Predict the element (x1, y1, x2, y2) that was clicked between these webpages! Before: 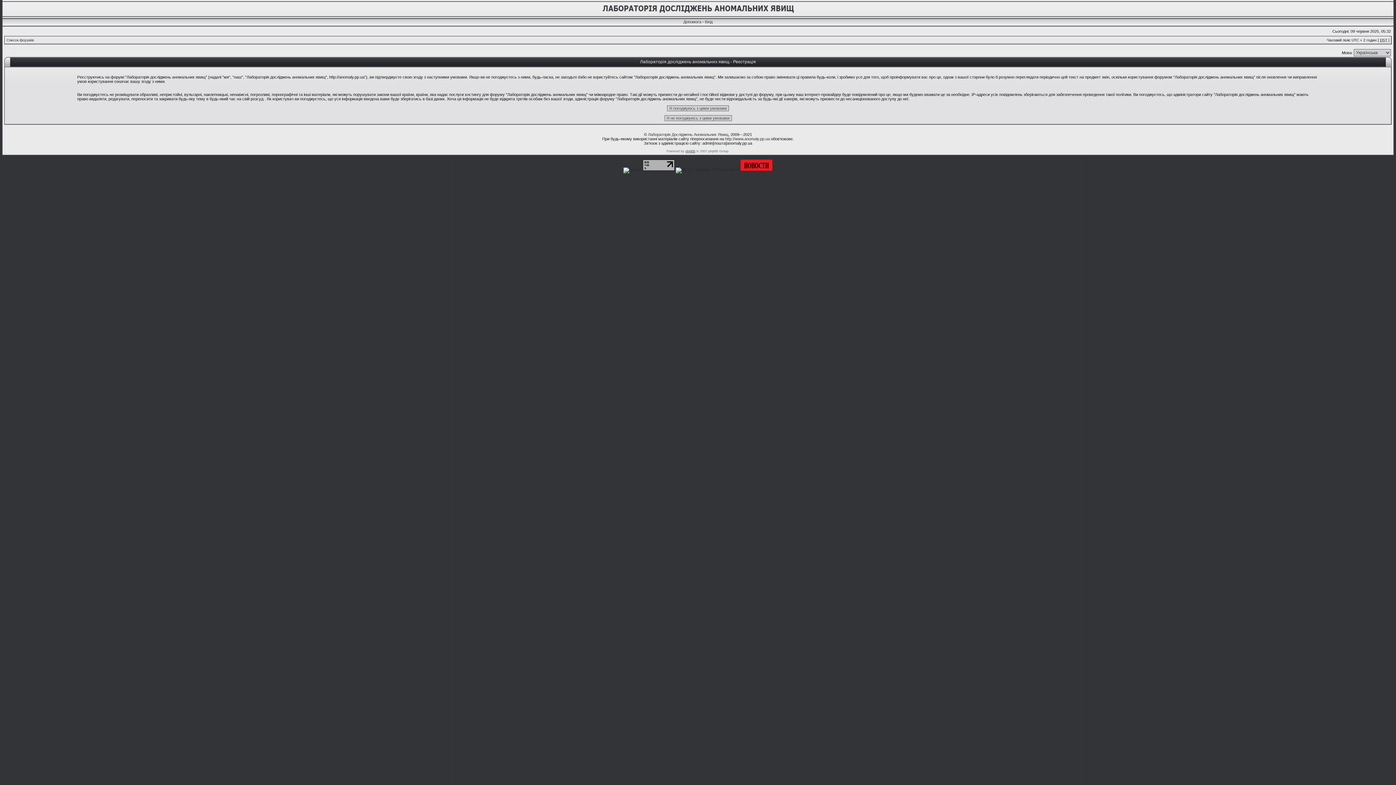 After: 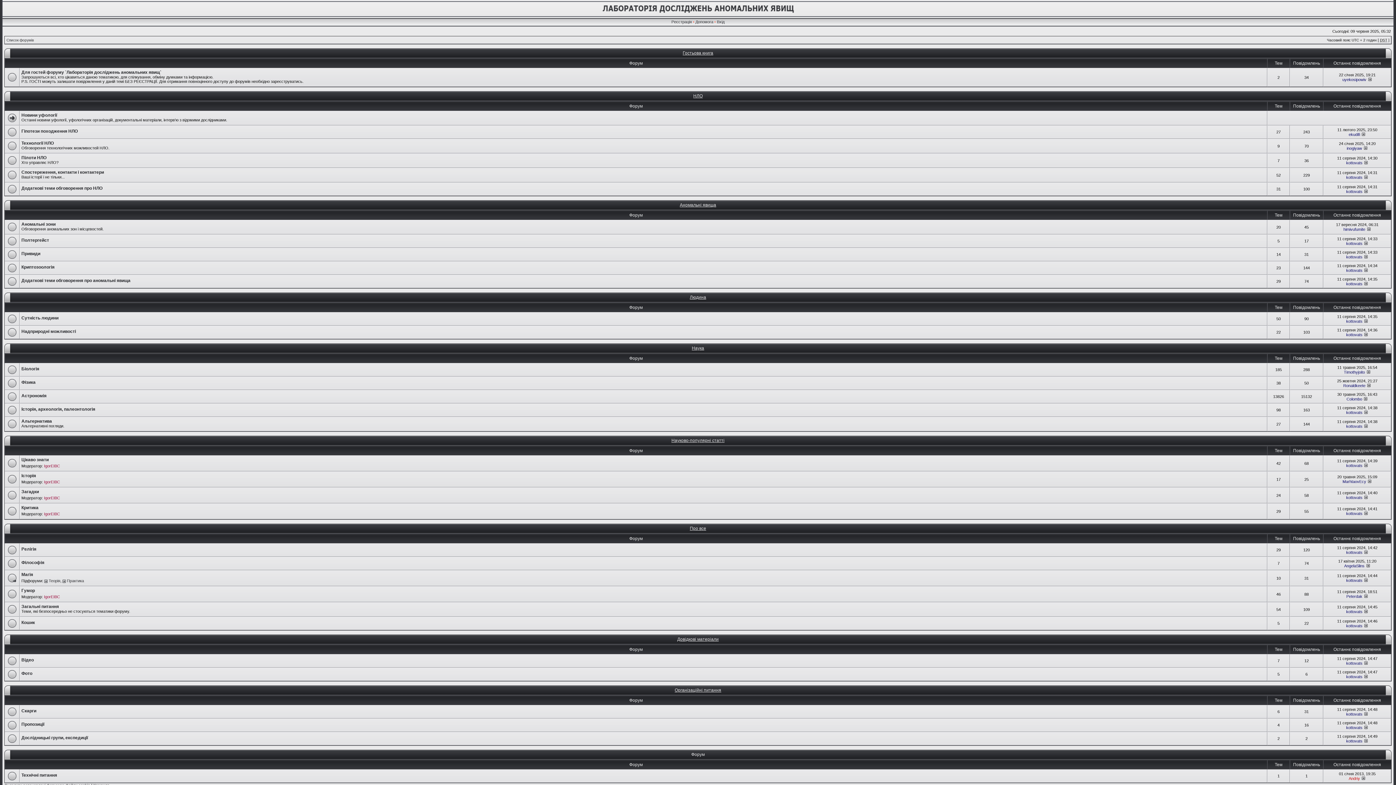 Action: label: Список форумів bbox: (6, 38, 33, 42)